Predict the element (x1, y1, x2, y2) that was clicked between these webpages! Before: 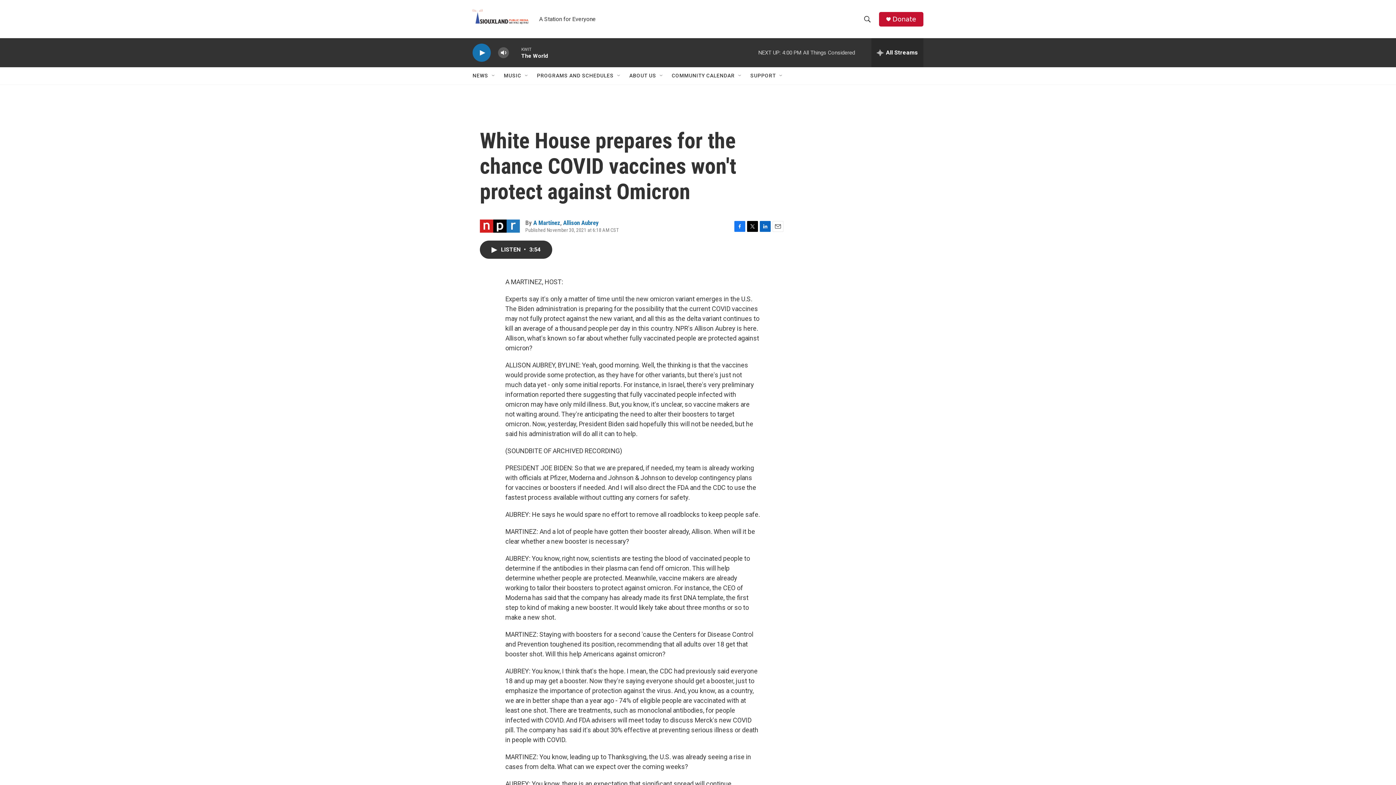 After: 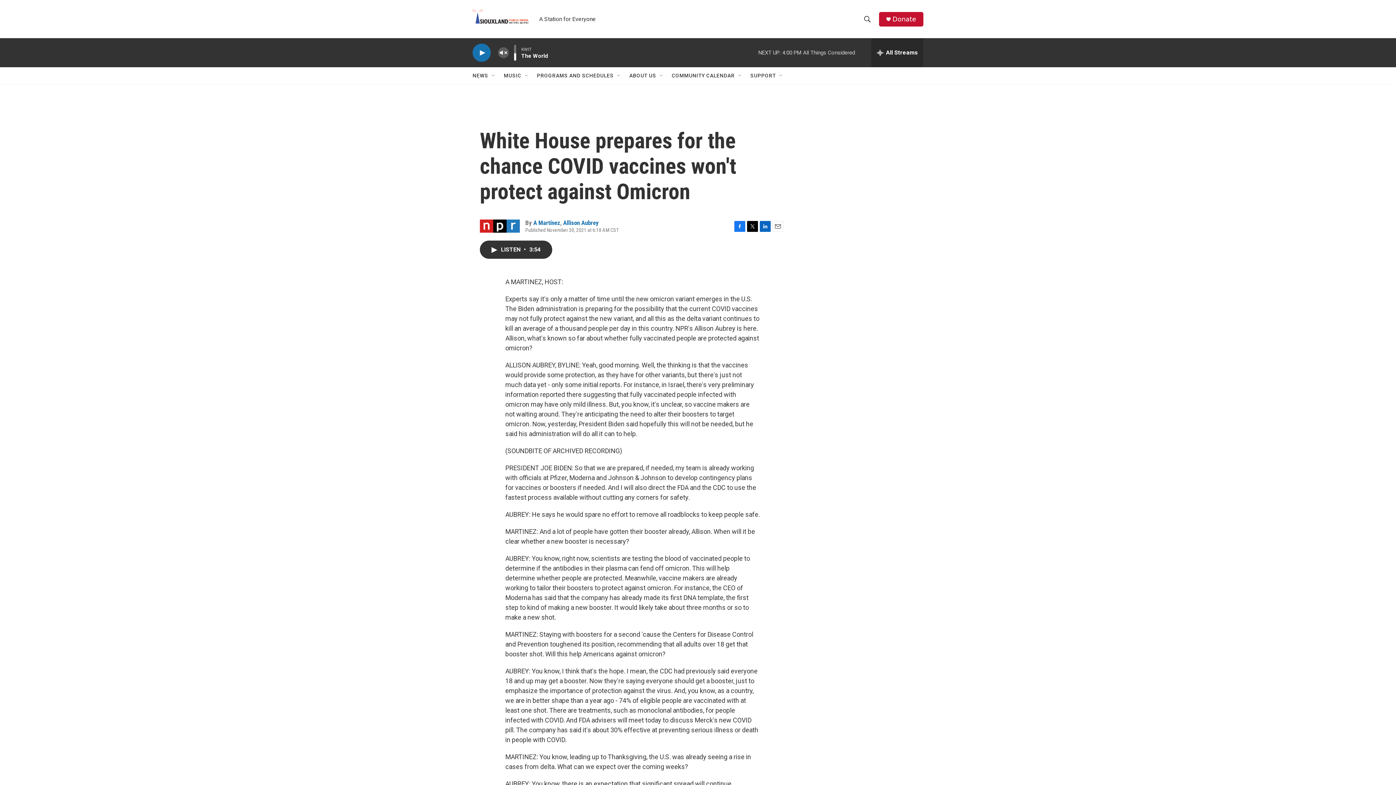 Action: label: volume bbox: (497, 44, 509, 60)